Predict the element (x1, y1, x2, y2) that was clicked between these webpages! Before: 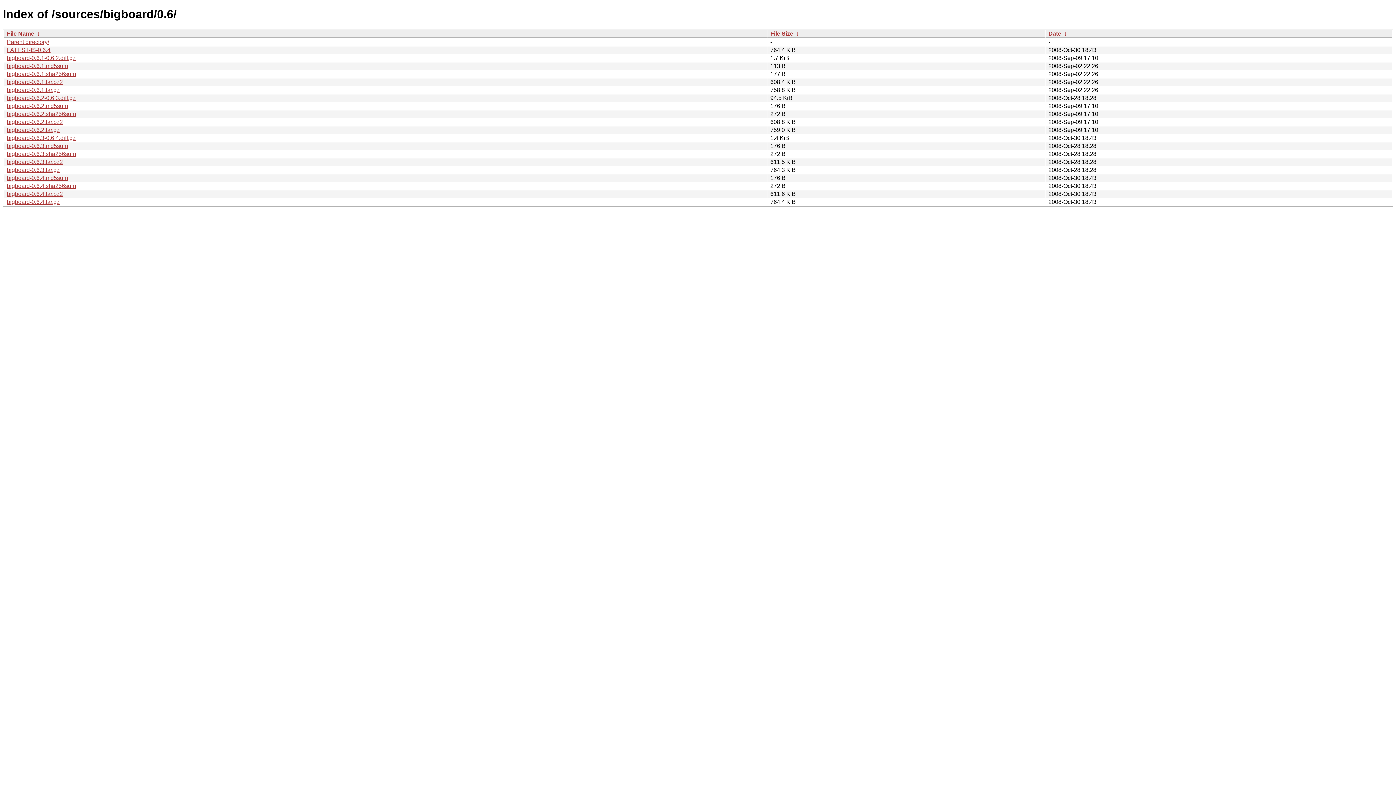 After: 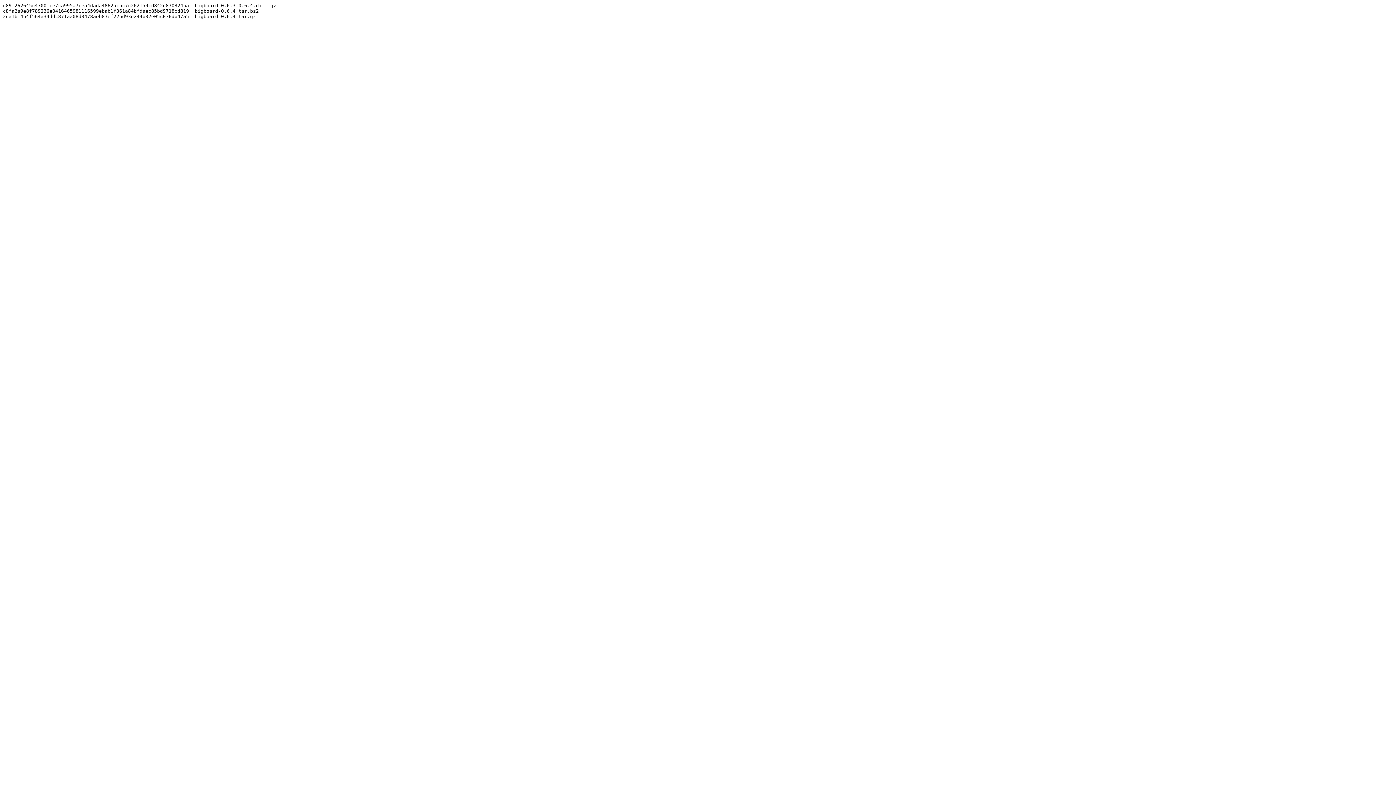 Action: label: bigboard-0.6.4.sha256sum bbox: (6, 182, 76, 189)